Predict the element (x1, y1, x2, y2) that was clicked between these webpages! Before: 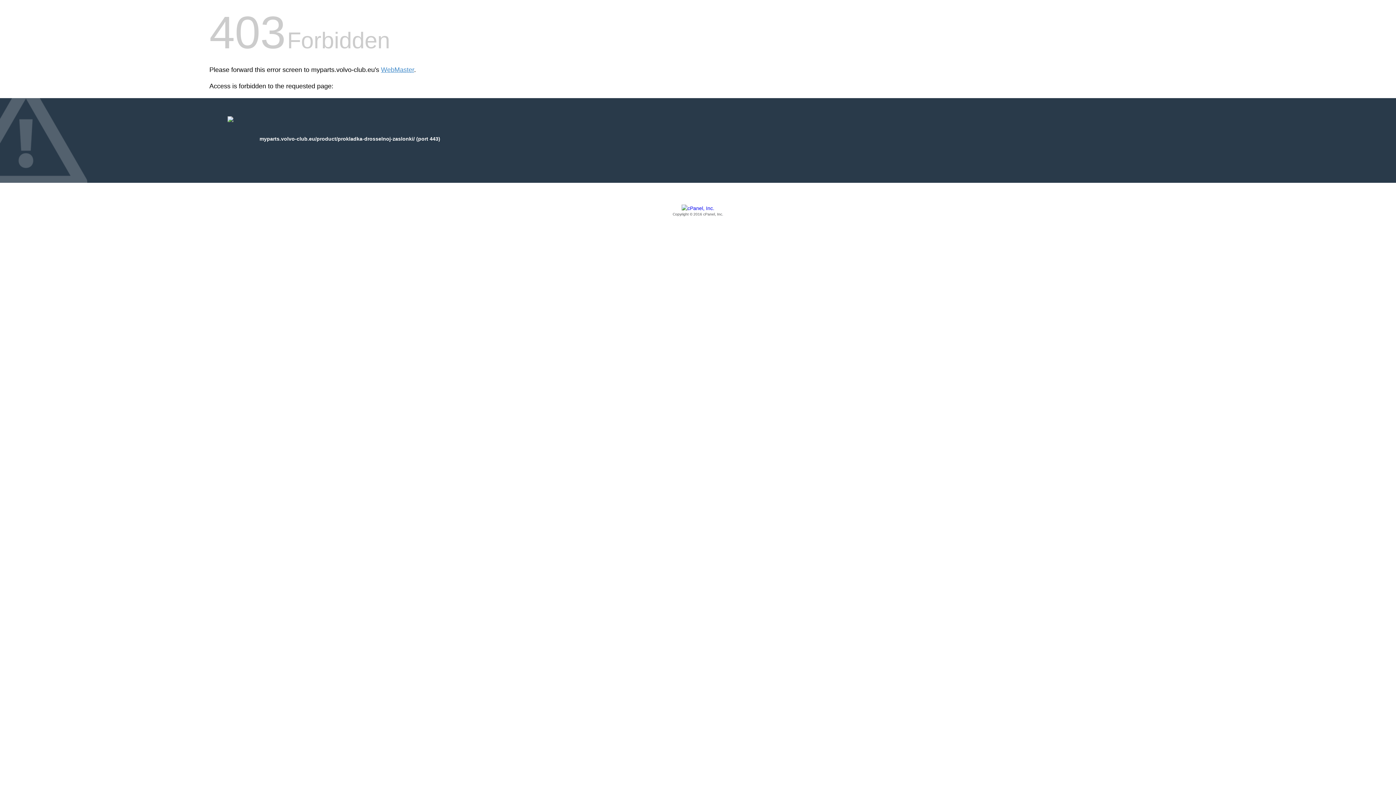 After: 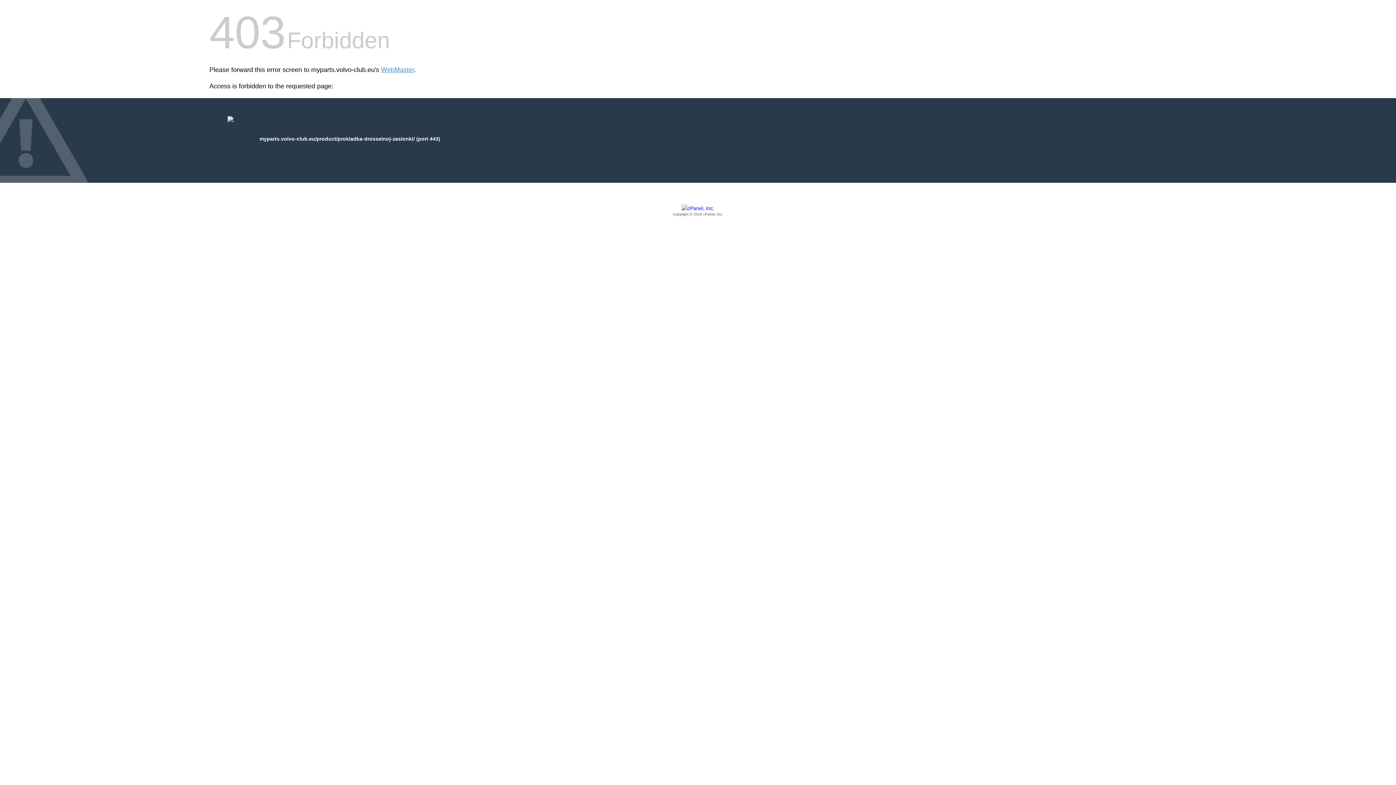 Action: label: Copyright © 2016 cPanel, Inc. bbox: (209, 205, 1186, 217)